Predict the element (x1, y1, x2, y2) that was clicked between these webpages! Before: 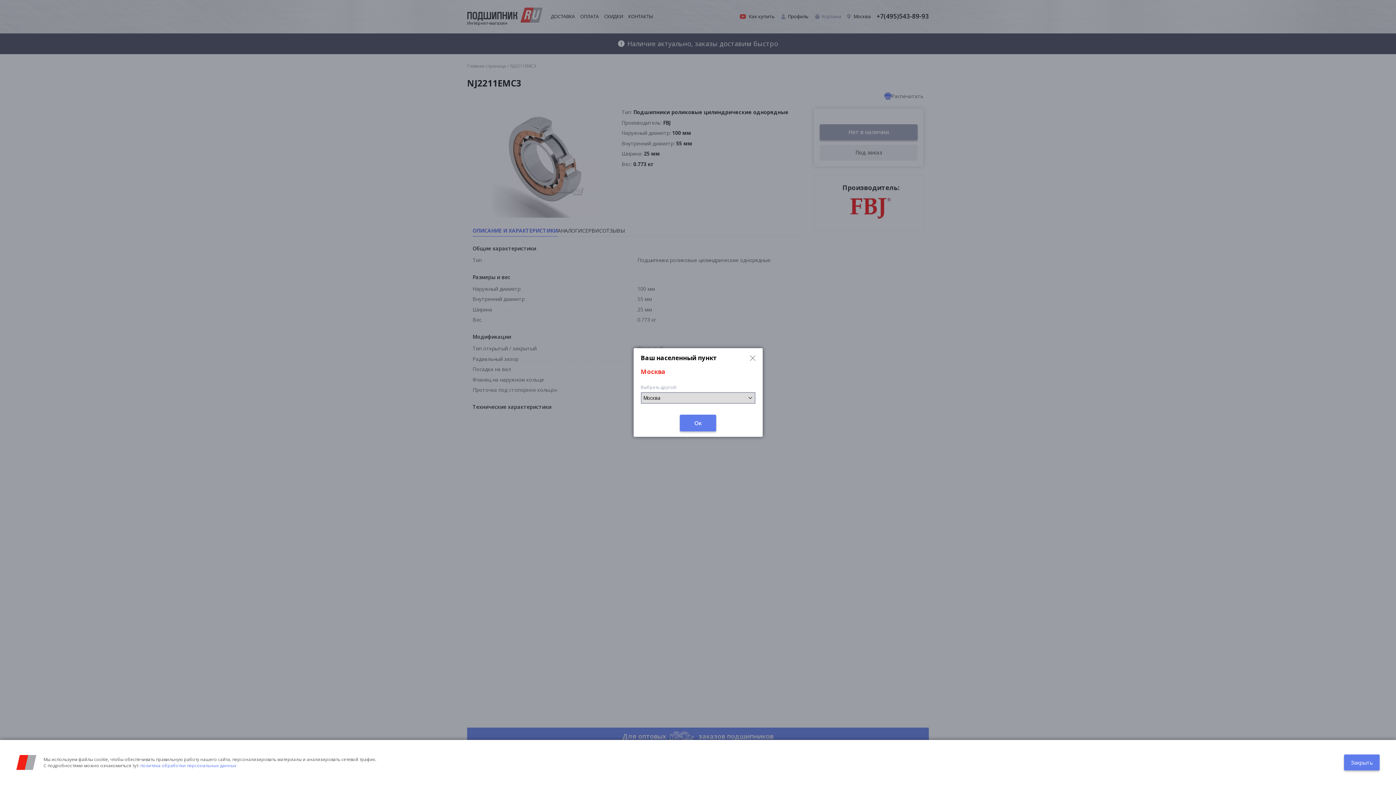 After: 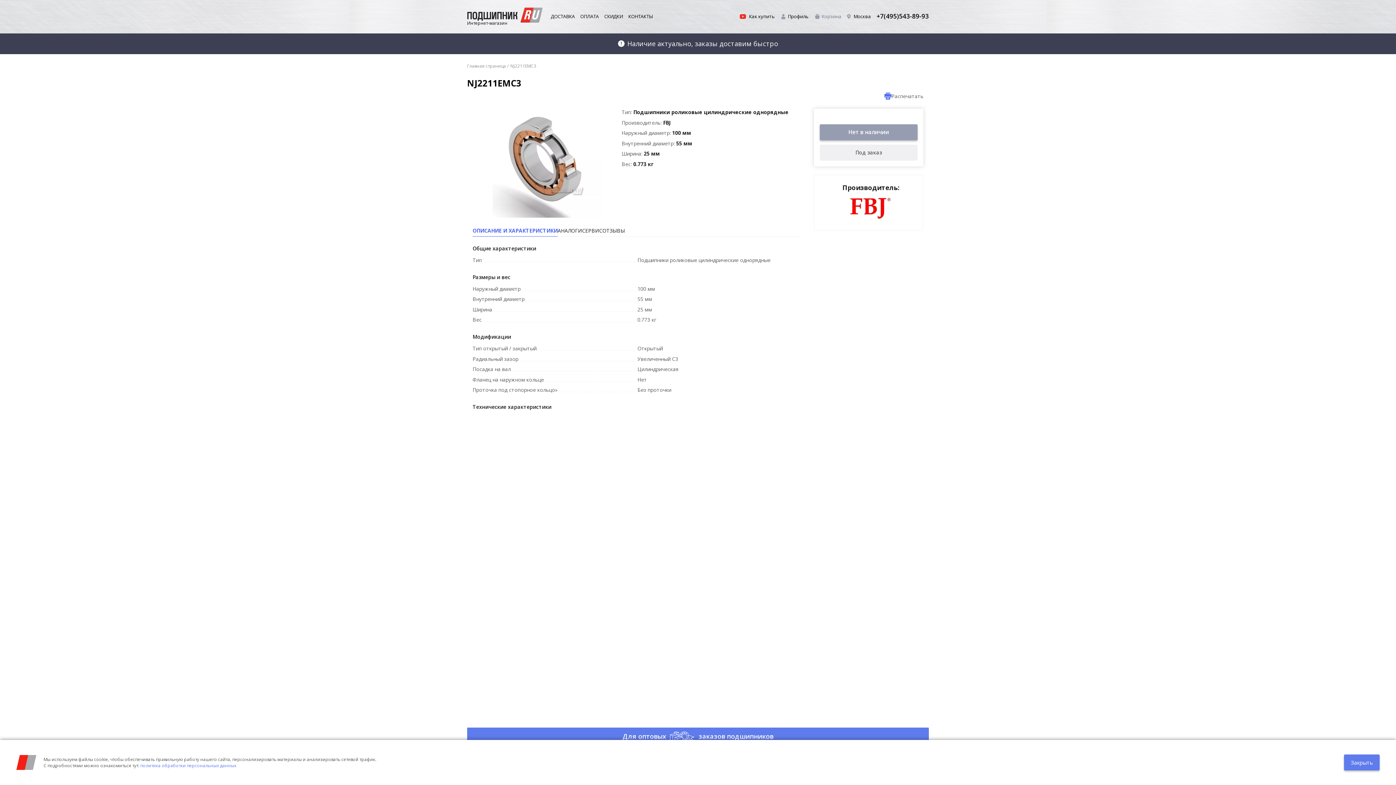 Action: bbox: (750, 355, 755, 361) label: ×